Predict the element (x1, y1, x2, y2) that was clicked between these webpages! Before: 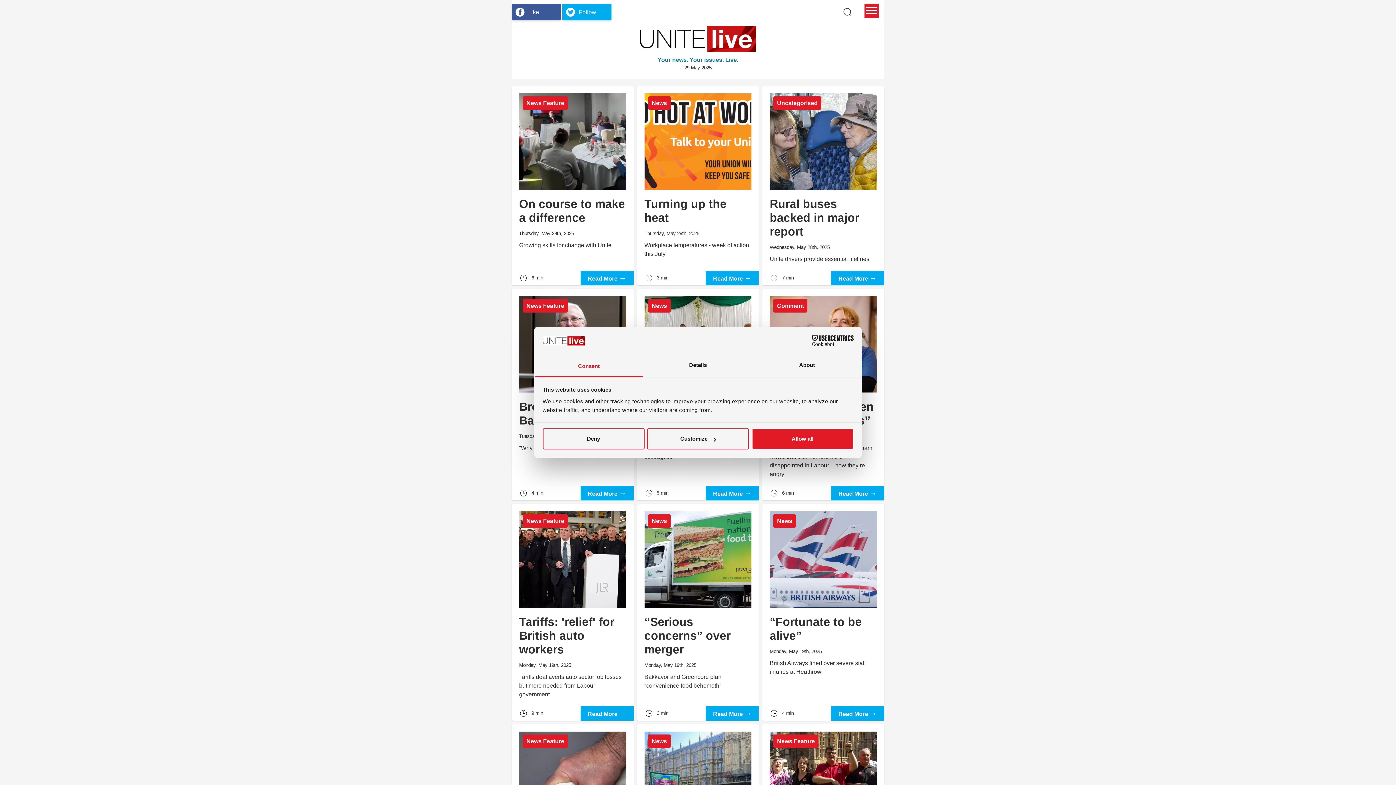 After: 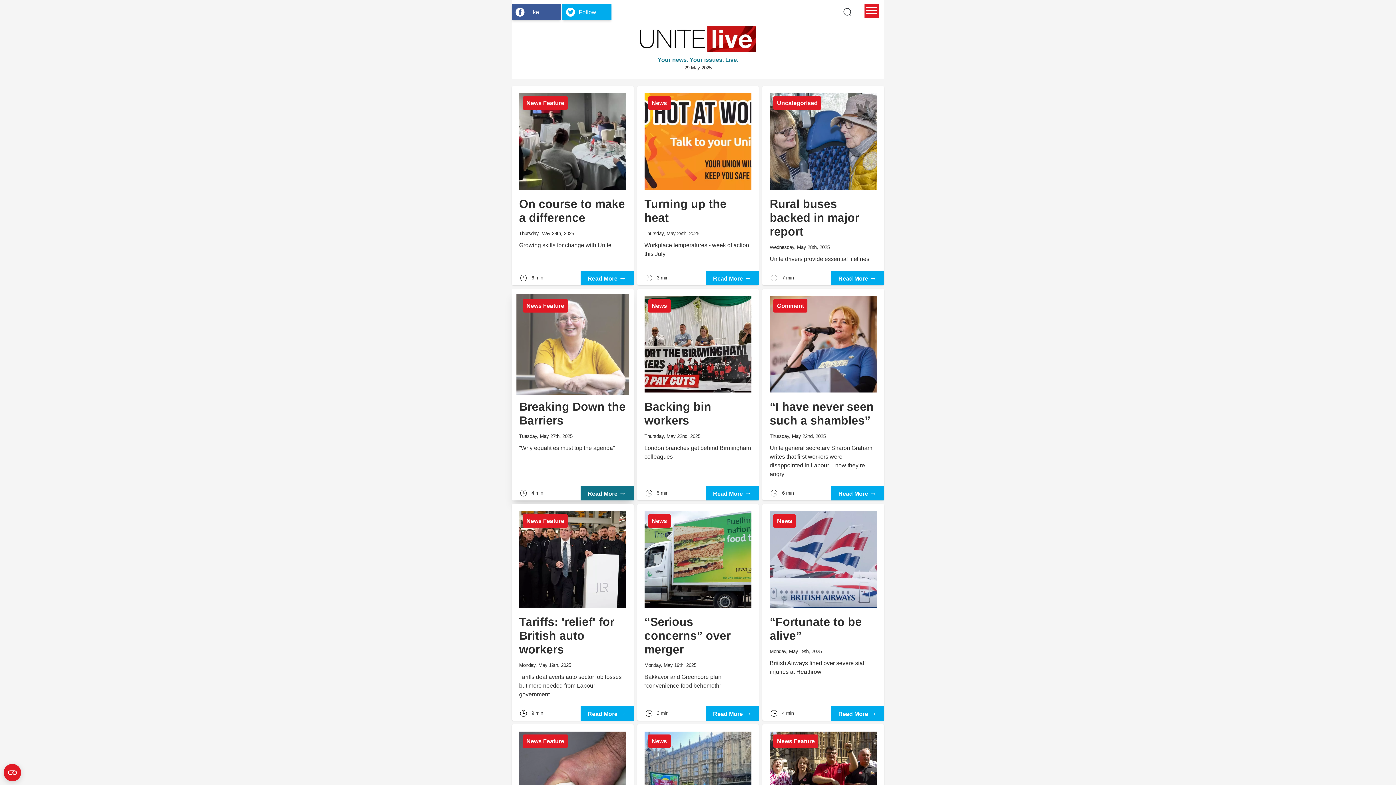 Action: bbox: (542, 428, 644, 449) label: Deny